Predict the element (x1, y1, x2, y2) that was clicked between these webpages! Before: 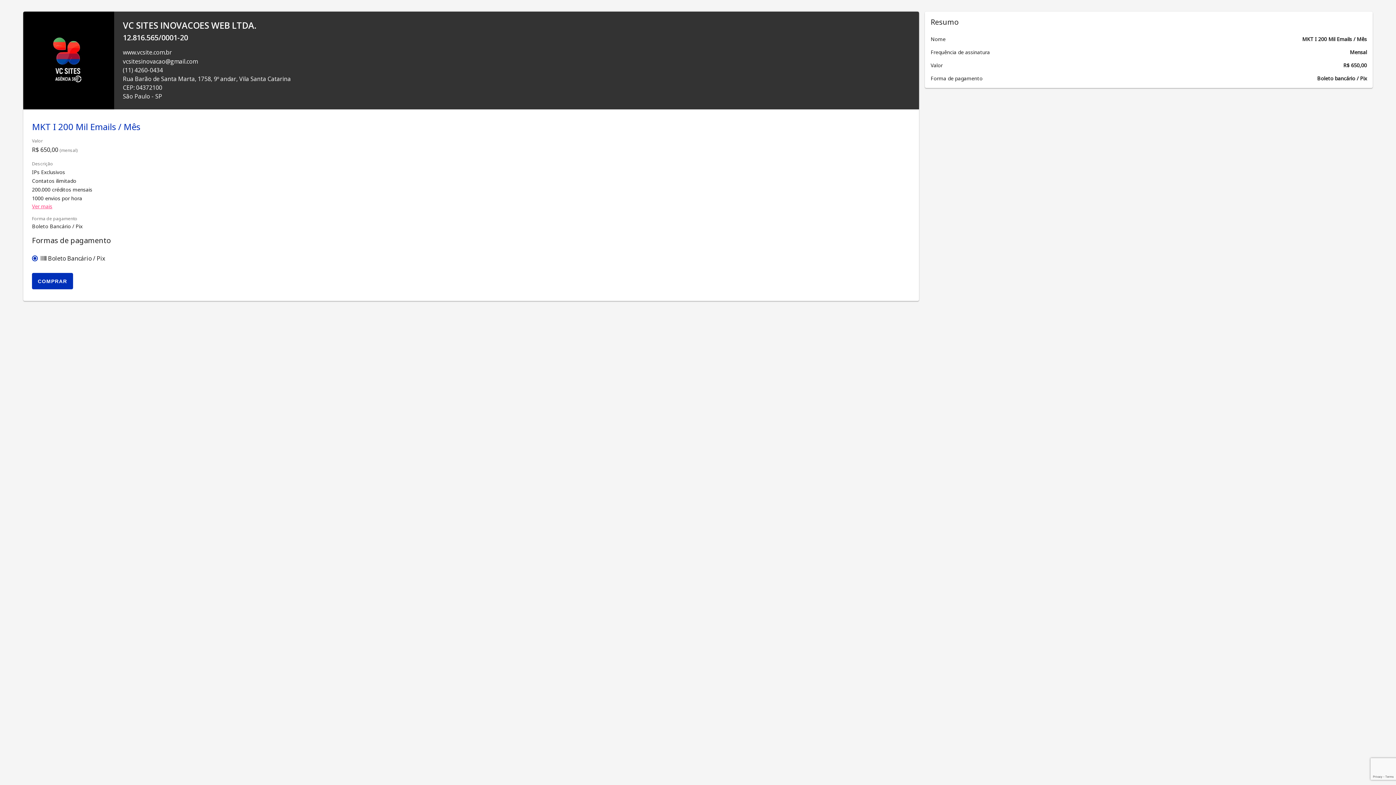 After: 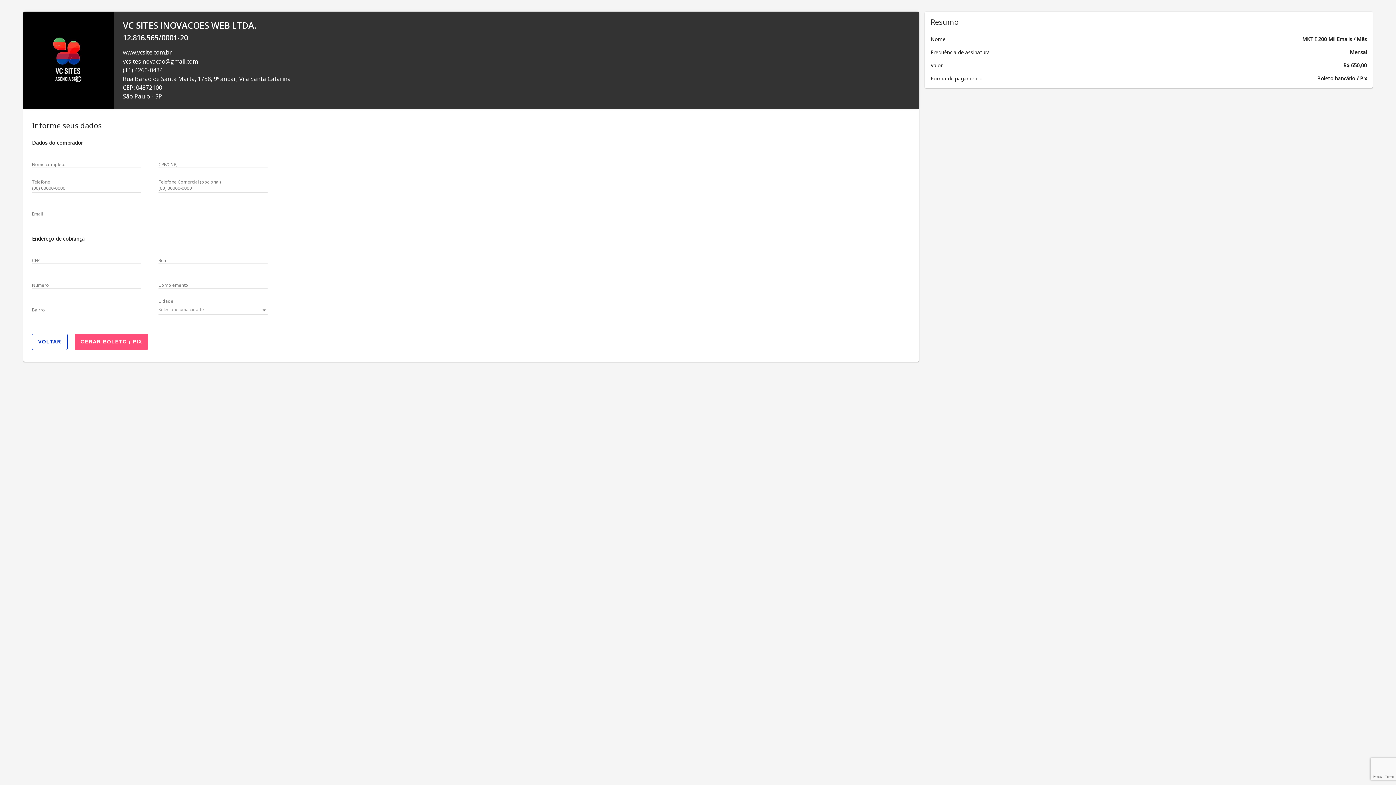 Action: label: COMPRAR bbox: (32, 273, 73, 289)